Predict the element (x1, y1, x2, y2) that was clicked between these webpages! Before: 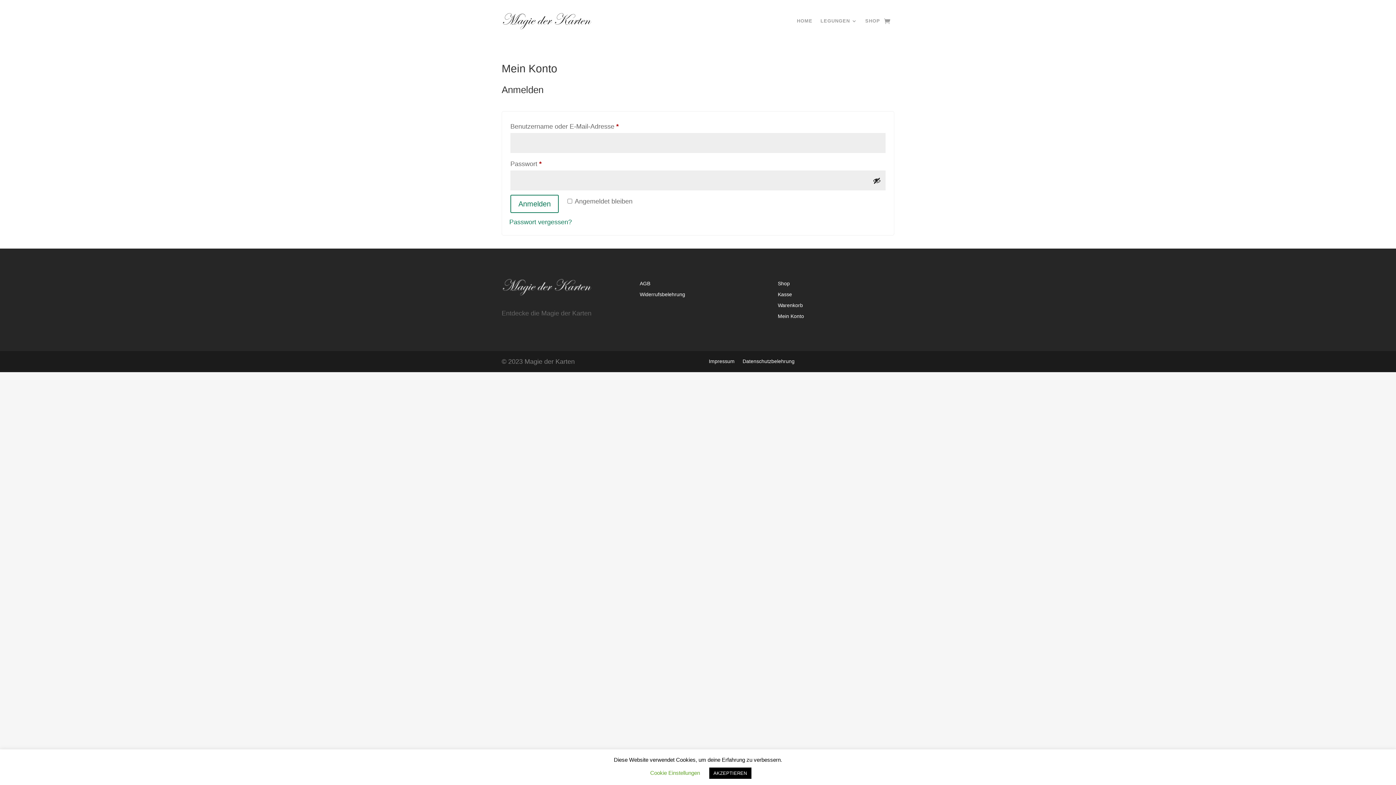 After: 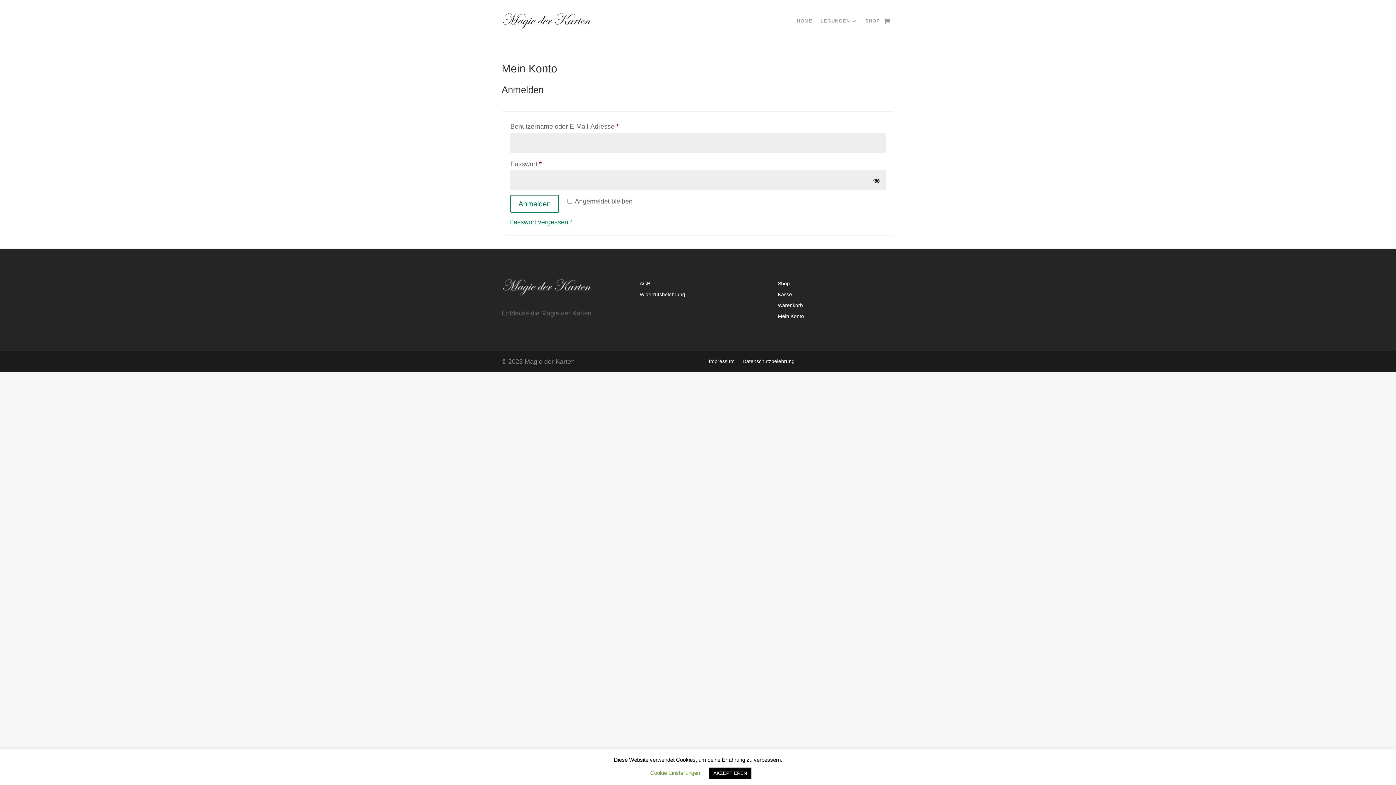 Action: bbox: (873, 176, 881, 184) label: Passwort anzeigen